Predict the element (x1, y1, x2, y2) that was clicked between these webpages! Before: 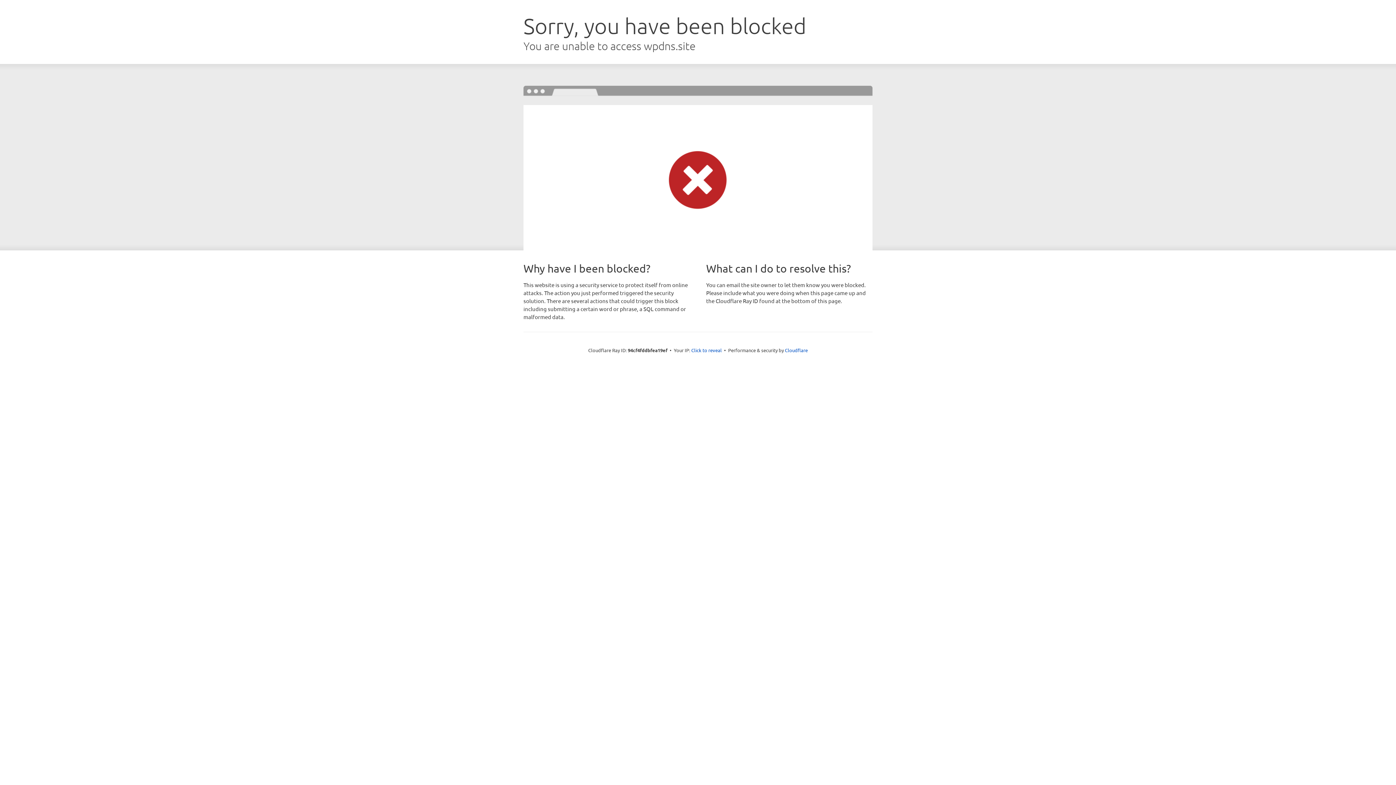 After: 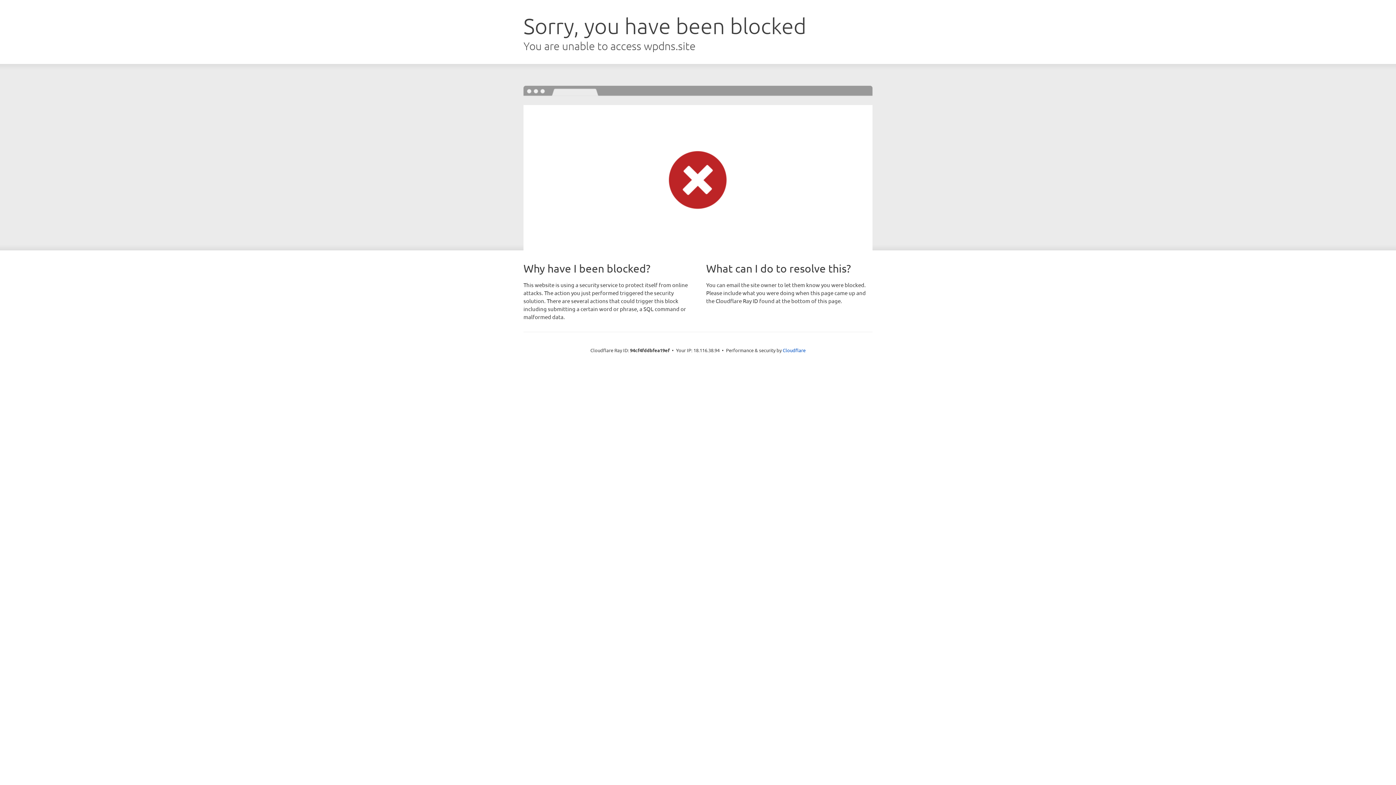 Action: bbox: (691, 346, 722, 353) label: Click to reveal